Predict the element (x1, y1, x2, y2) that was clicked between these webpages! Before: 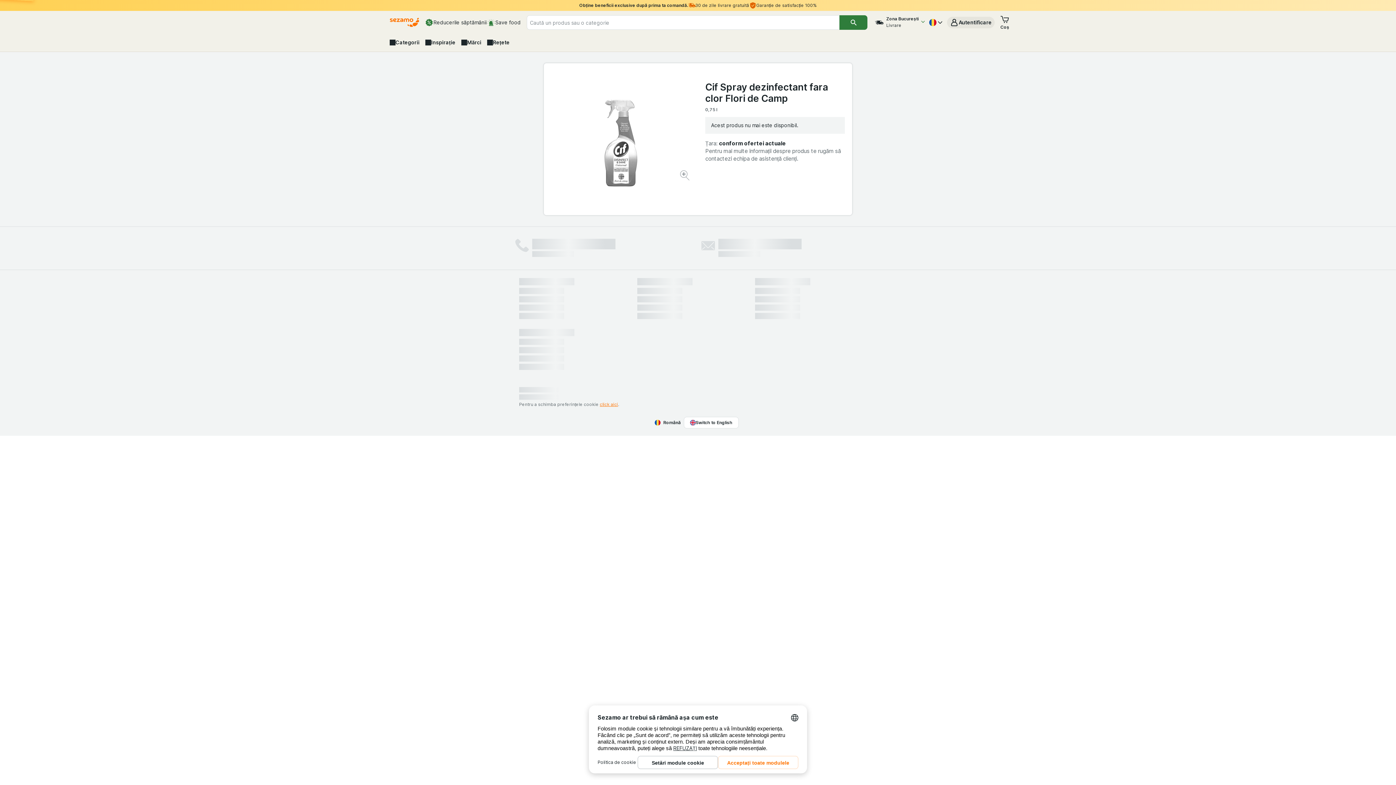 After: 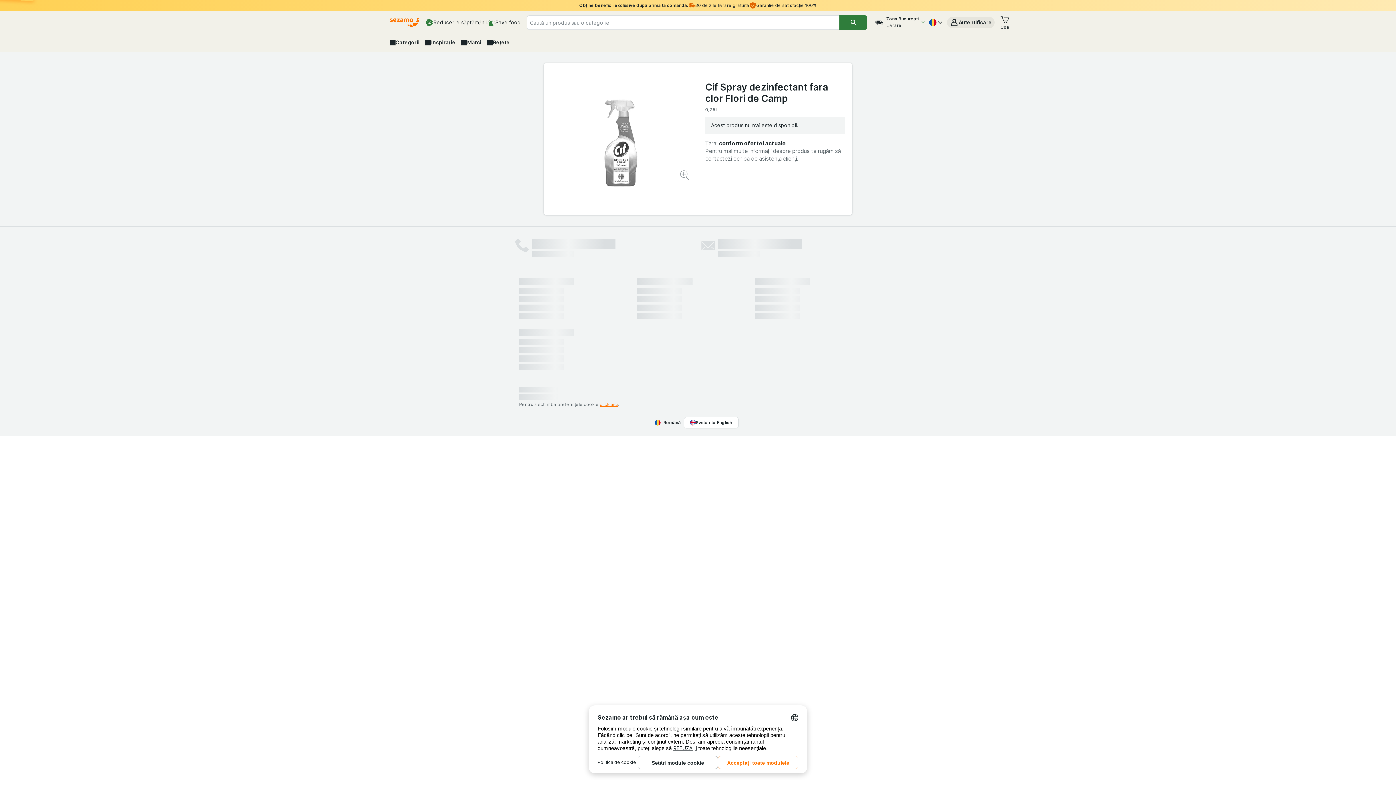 Action: bbox: (873, 16, 926, 28) label: intervale temporale de livrare